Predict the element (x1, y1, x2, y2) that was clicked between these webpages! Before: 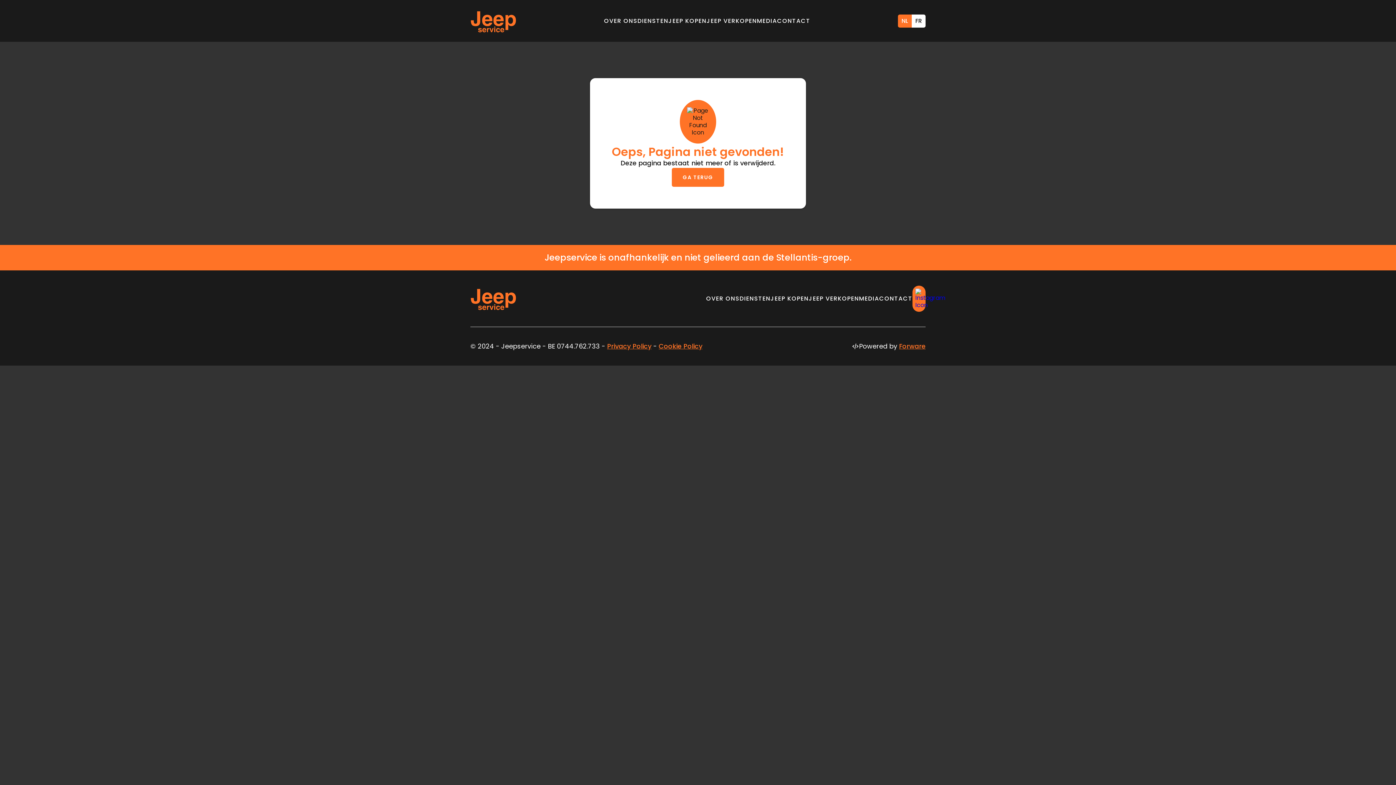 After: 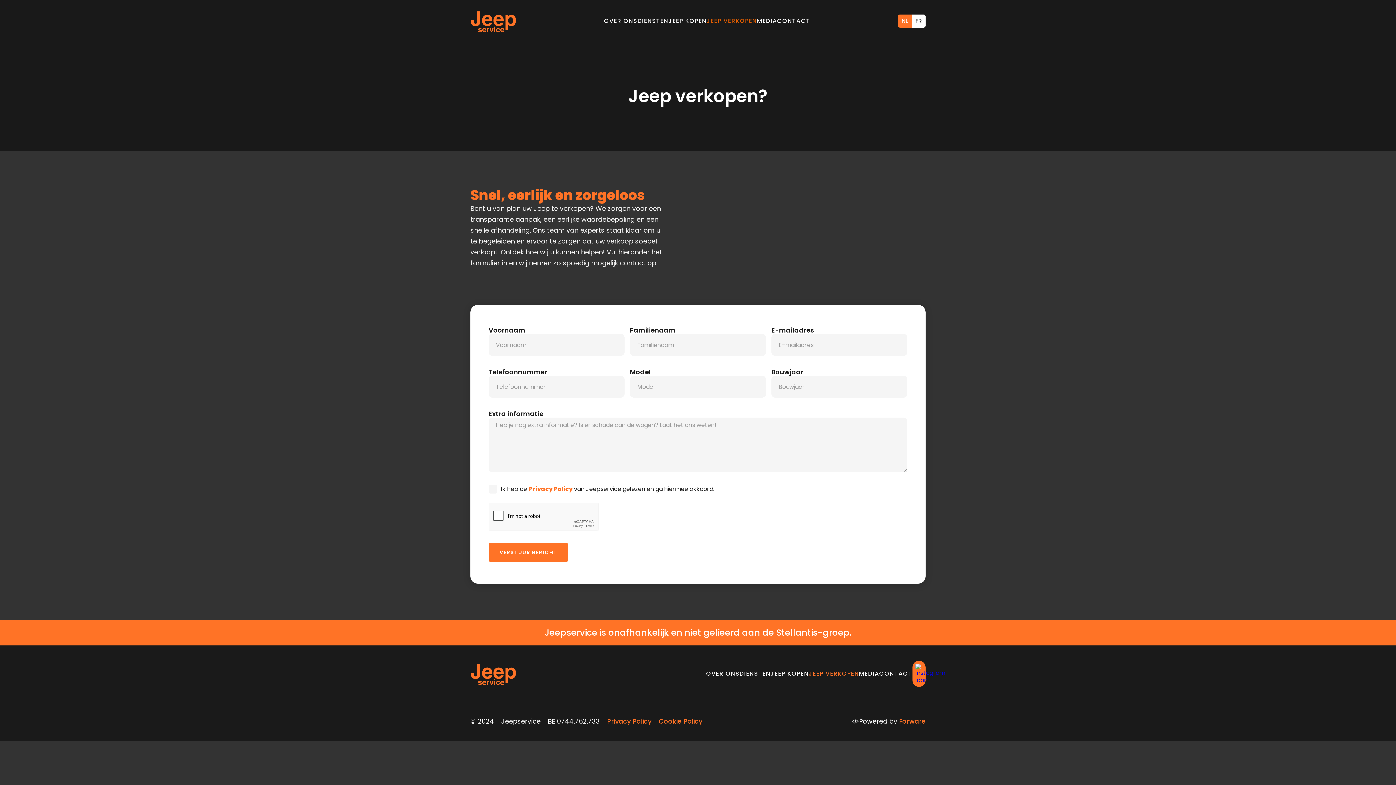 Action: label: JEEP VERKOPEN bbox: (706, 14, 757, 26)